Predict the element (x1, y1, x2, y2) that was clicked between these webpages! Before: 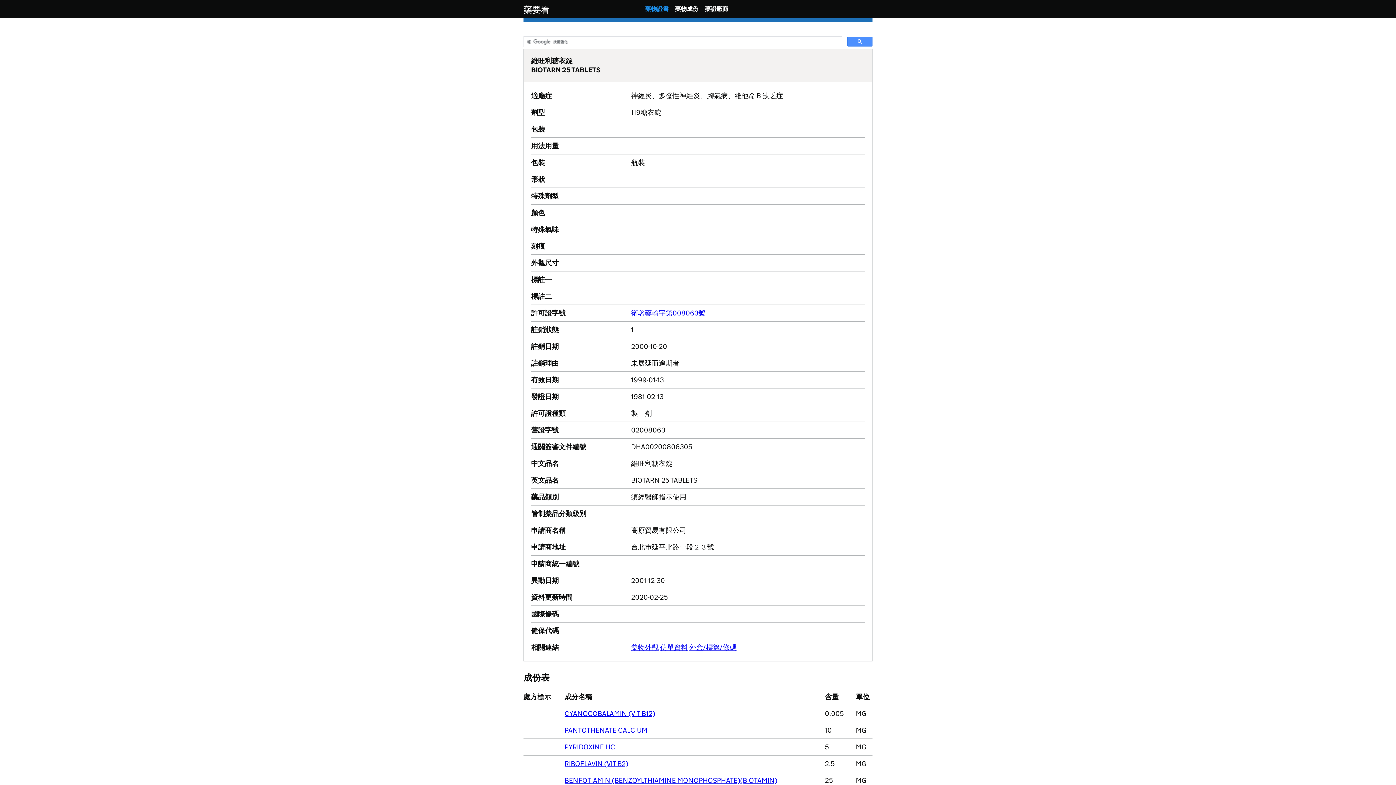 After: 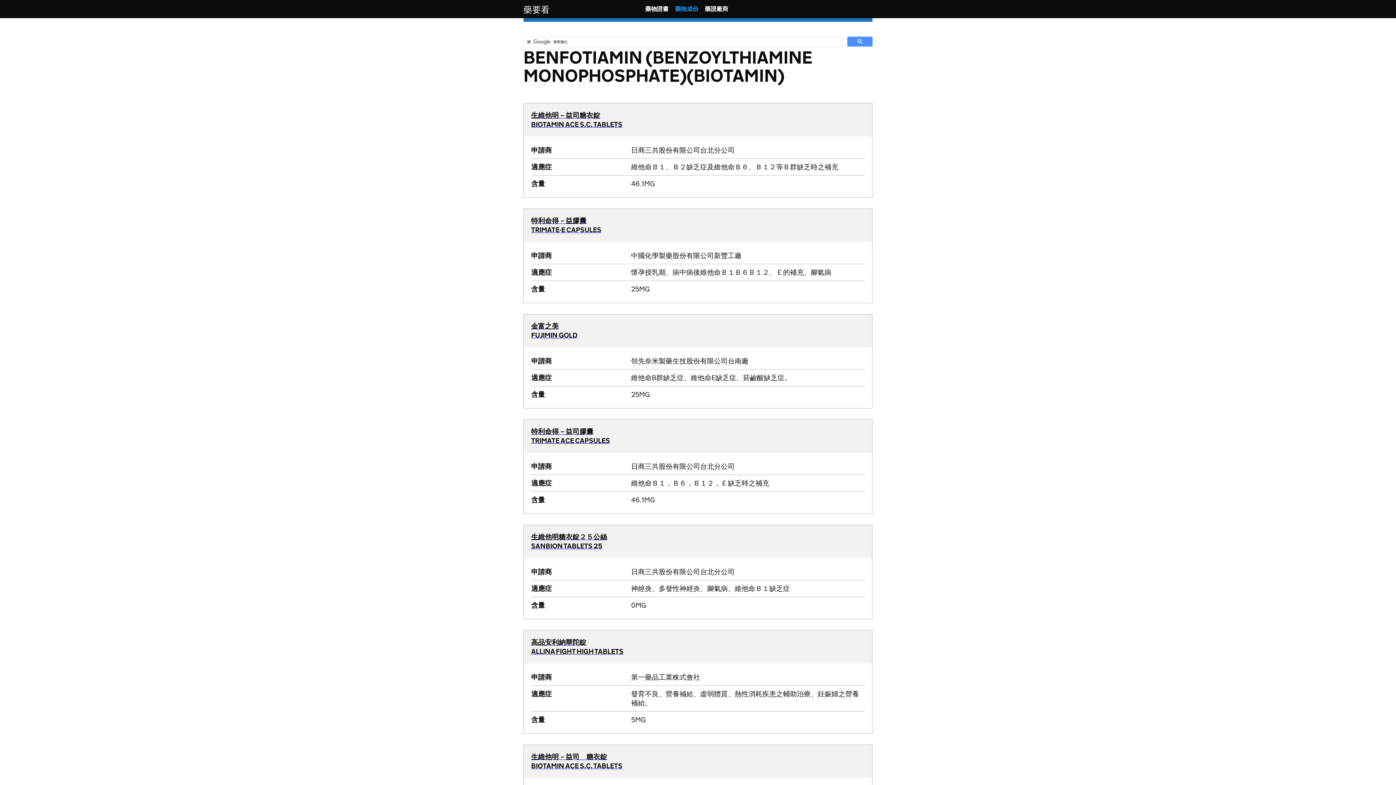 Action: label: BENFOTIAMIN (BENZOYLTHIAMINE MONOPHOSPHATE)(BIOTAMIN) bbox: (564, 776, 777, 785)